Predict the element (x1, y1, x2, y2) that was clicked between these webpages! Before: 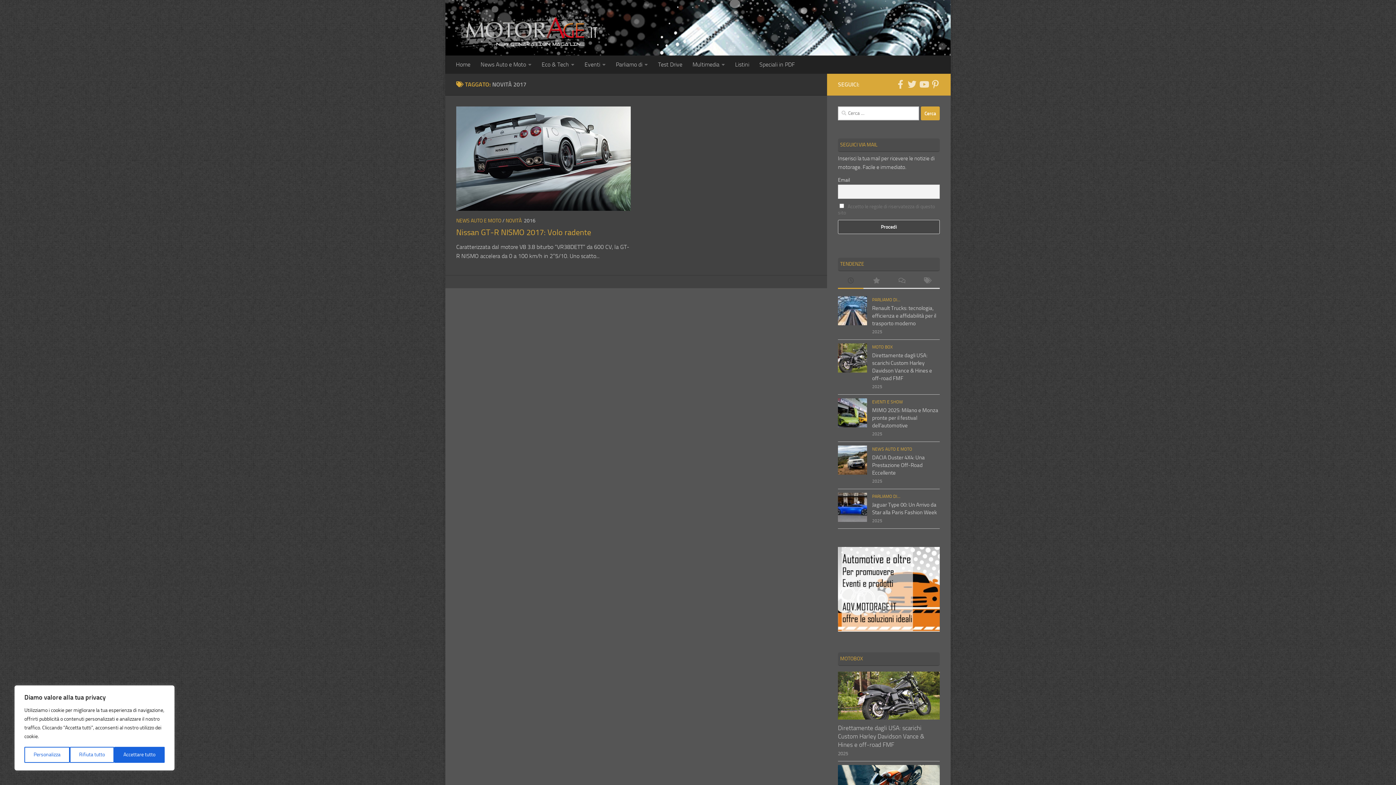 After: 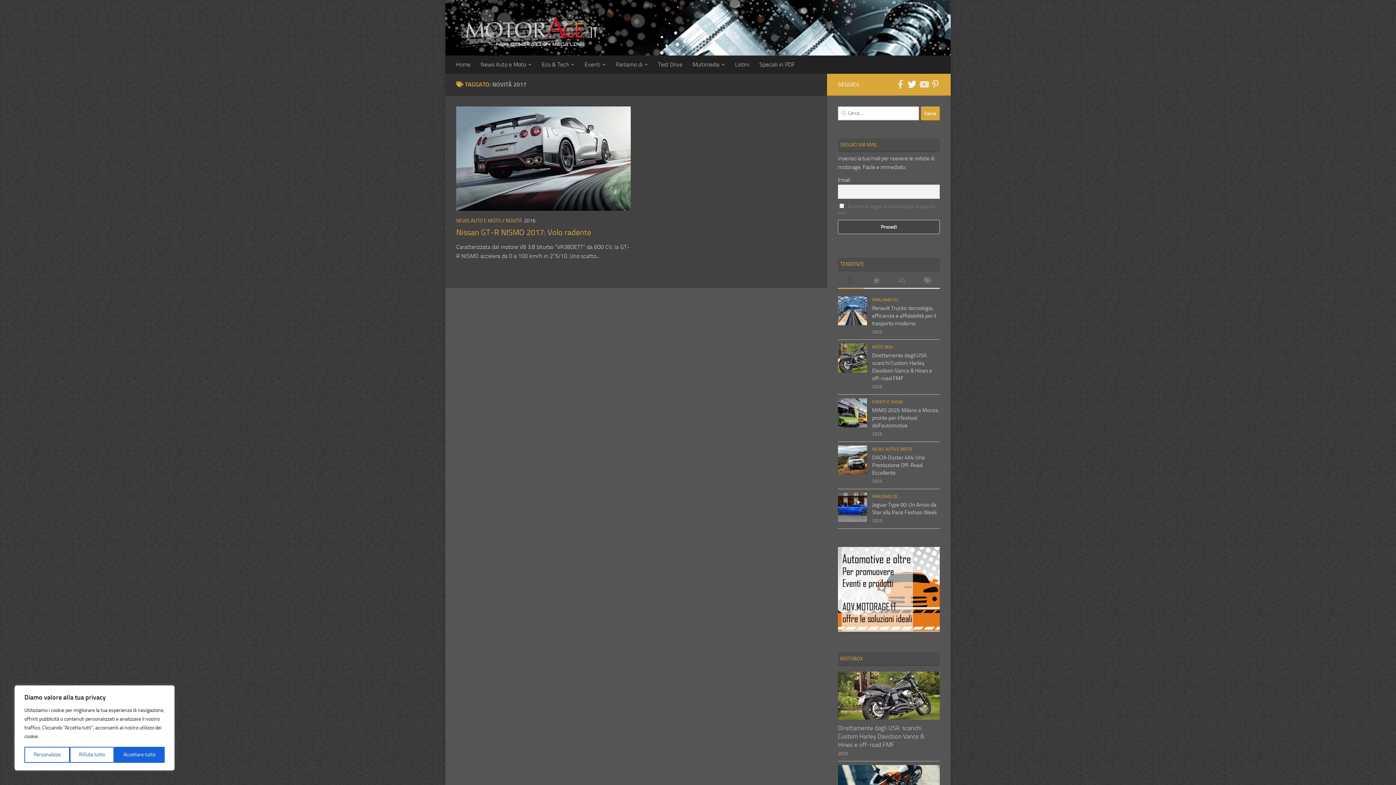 Action: label: Seguici su Twitter bbox: (908, 80, 916, 88)